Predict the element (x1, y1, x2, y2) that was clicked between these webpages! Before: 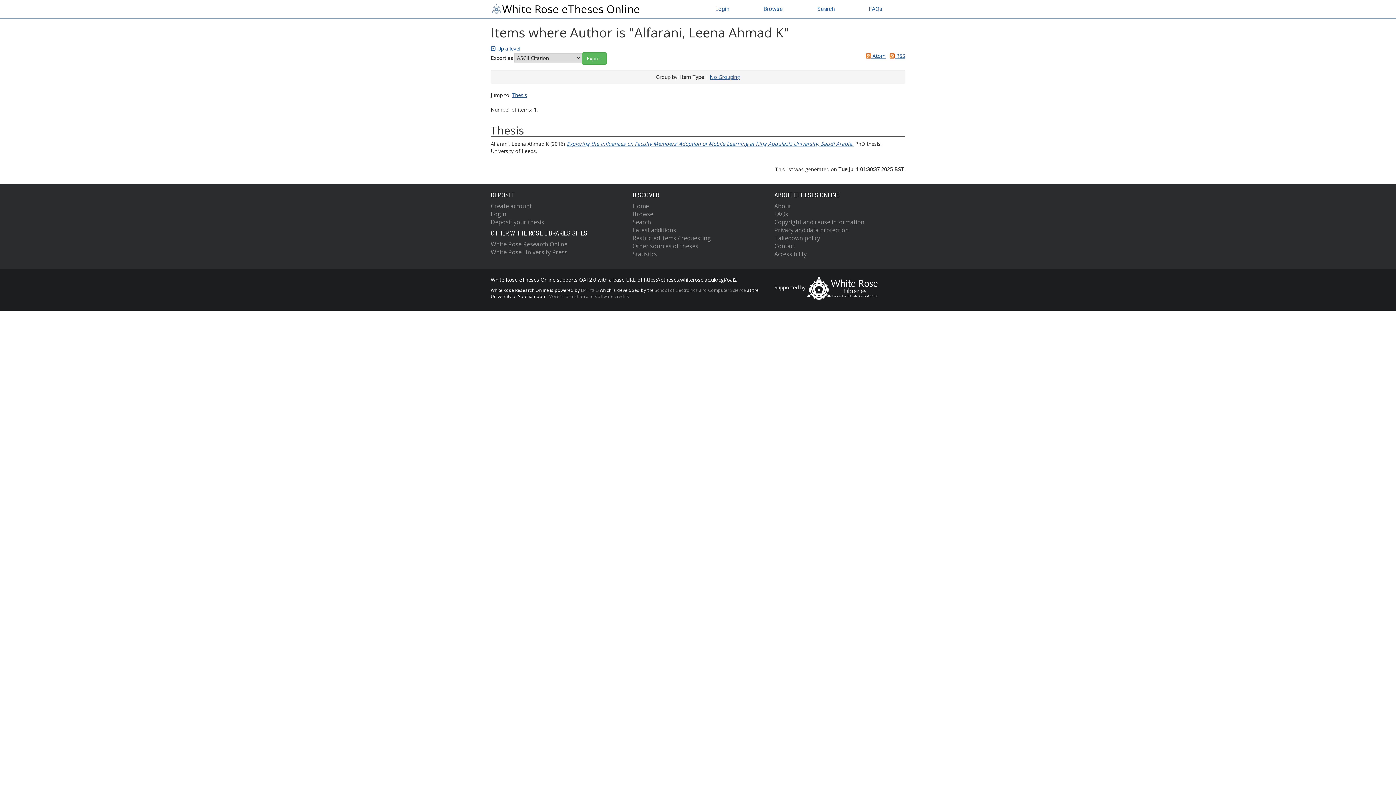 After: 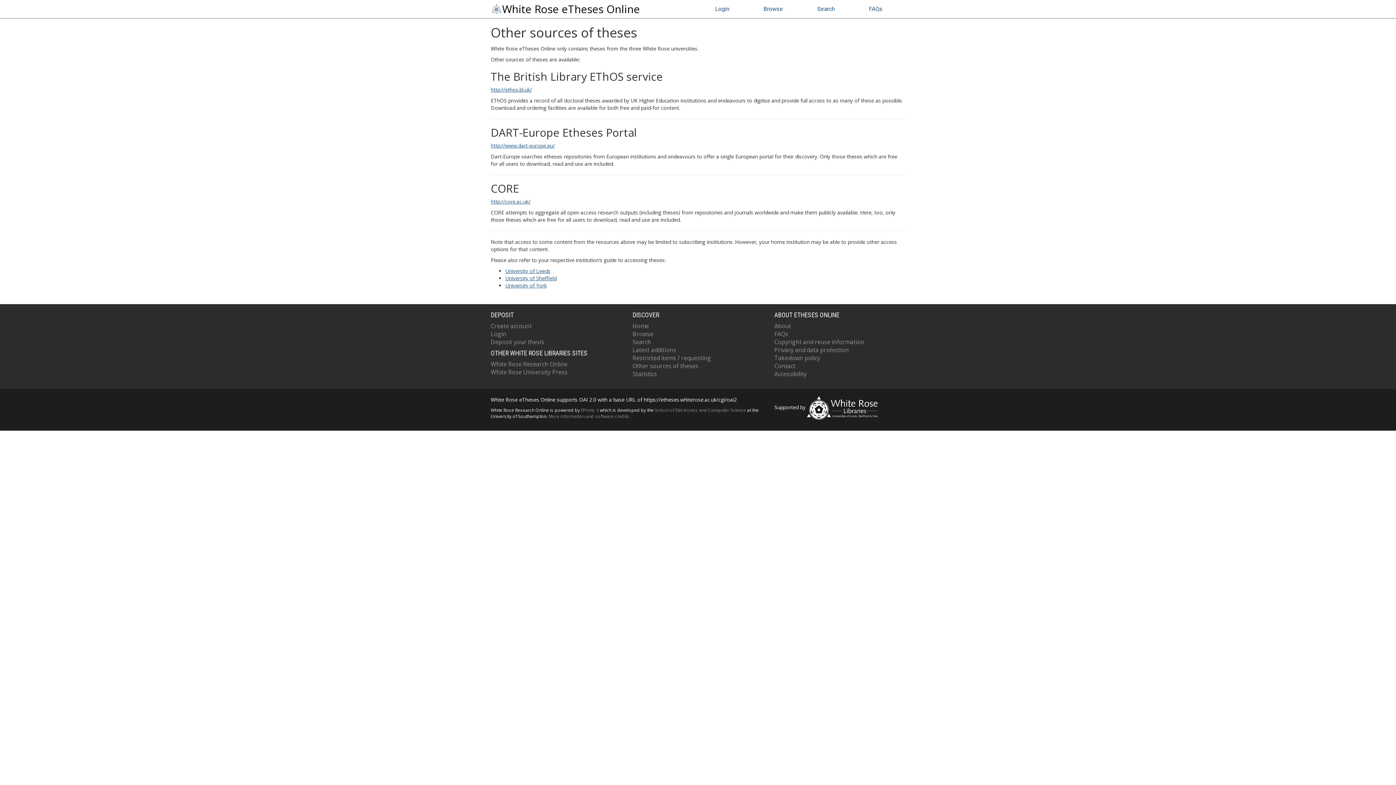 Action: bbox: (632, 242, 698, 250) label: Other sources of theses